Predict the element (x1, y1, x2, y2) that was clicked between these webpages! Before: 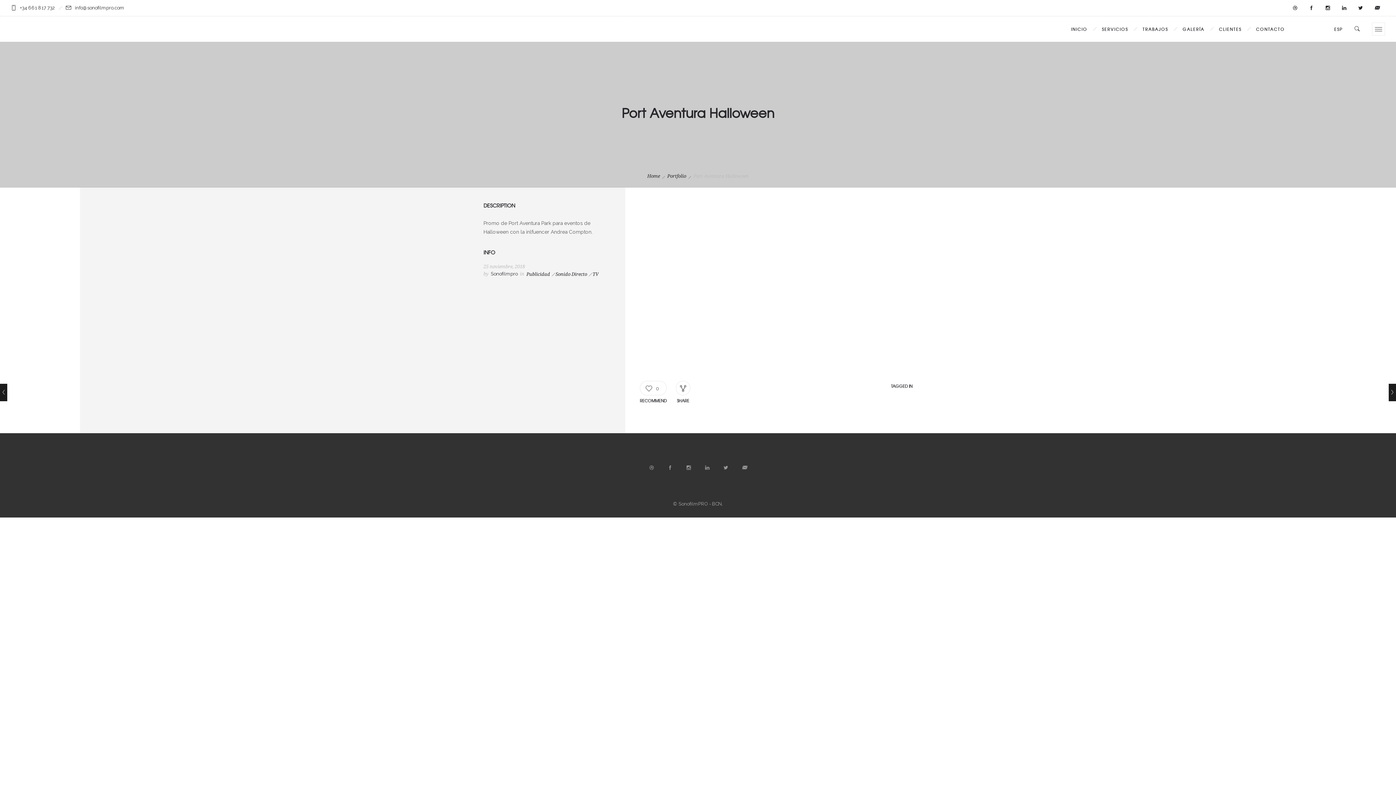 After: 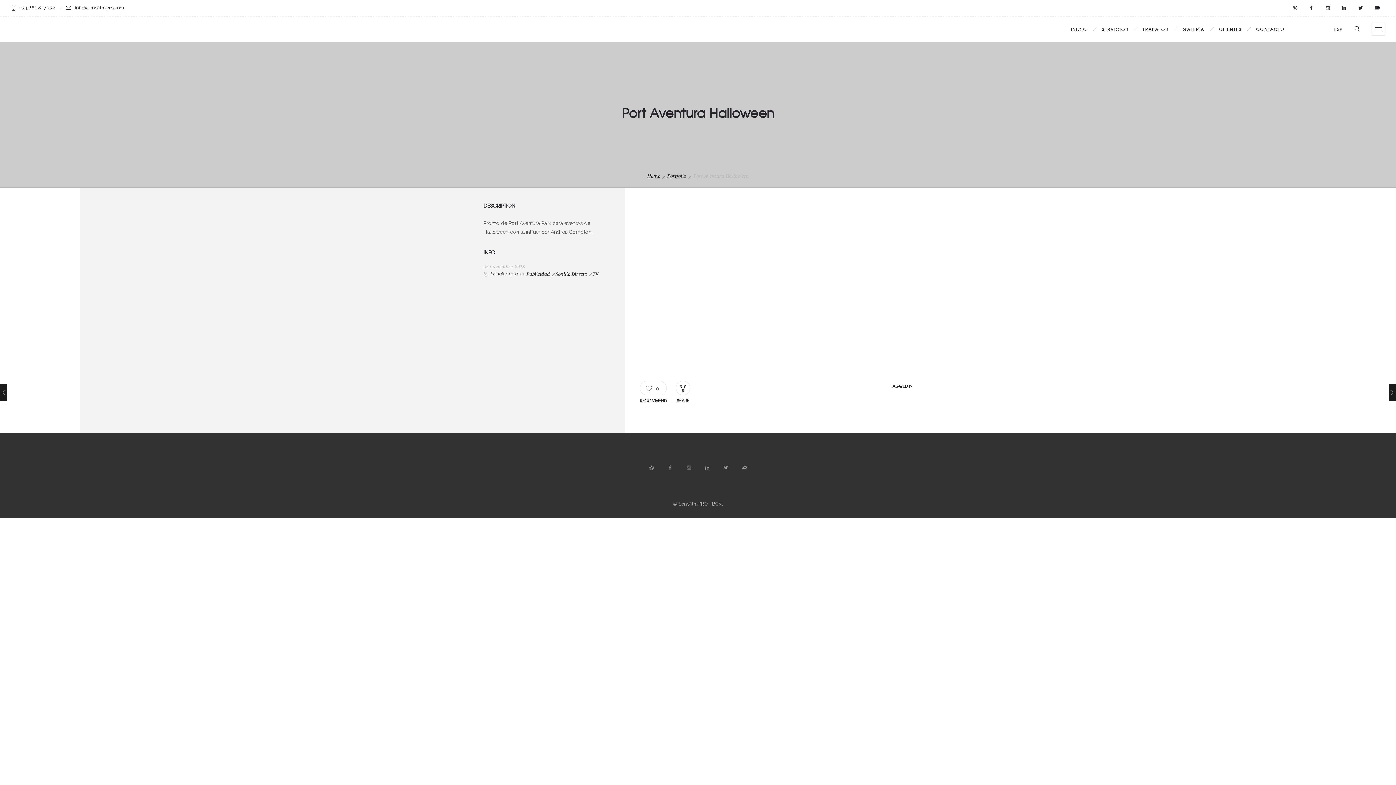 Action: bbox: (679, 458, 697, 477)